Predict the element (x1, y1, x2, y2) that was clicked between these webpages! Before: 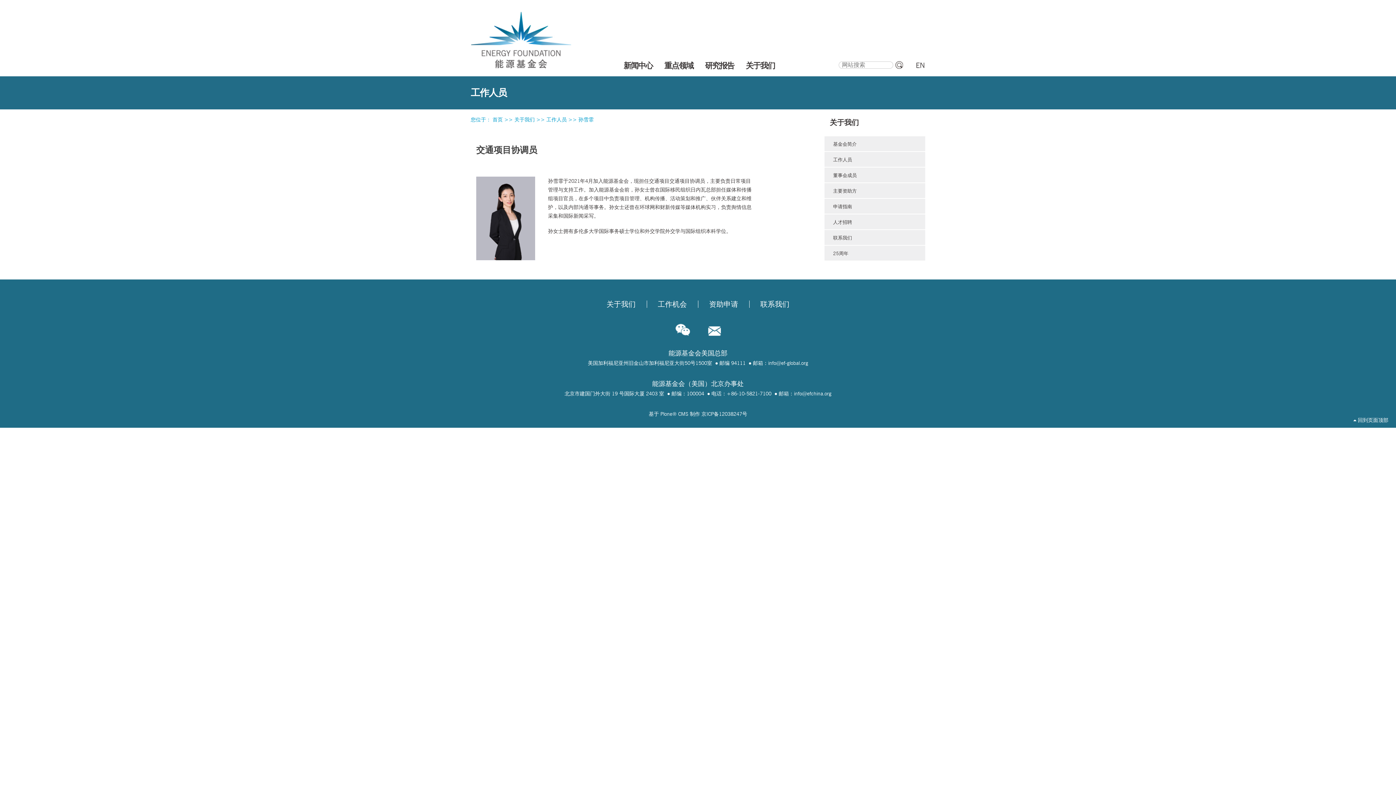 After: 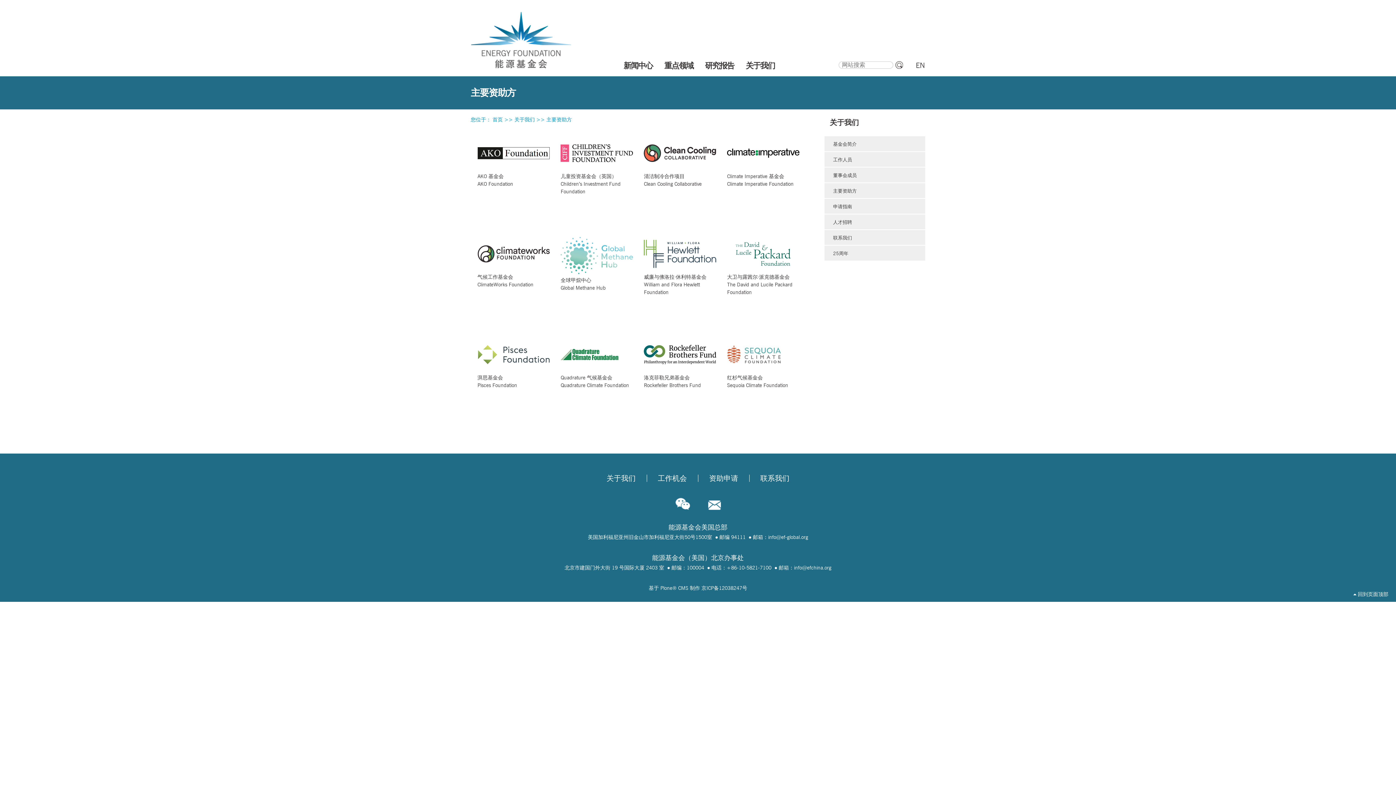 Action: bbox: (833, 187, 856, 194) label: 主要资助方